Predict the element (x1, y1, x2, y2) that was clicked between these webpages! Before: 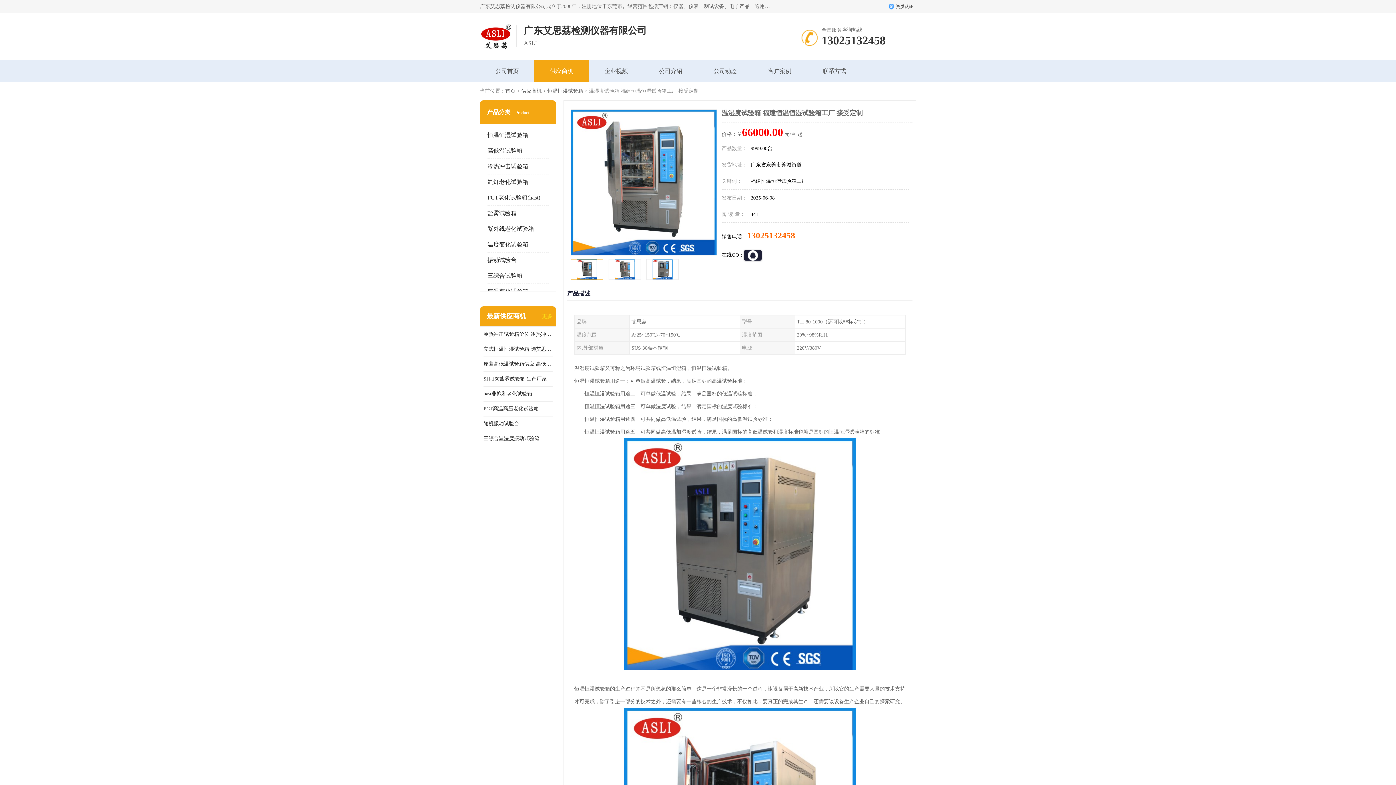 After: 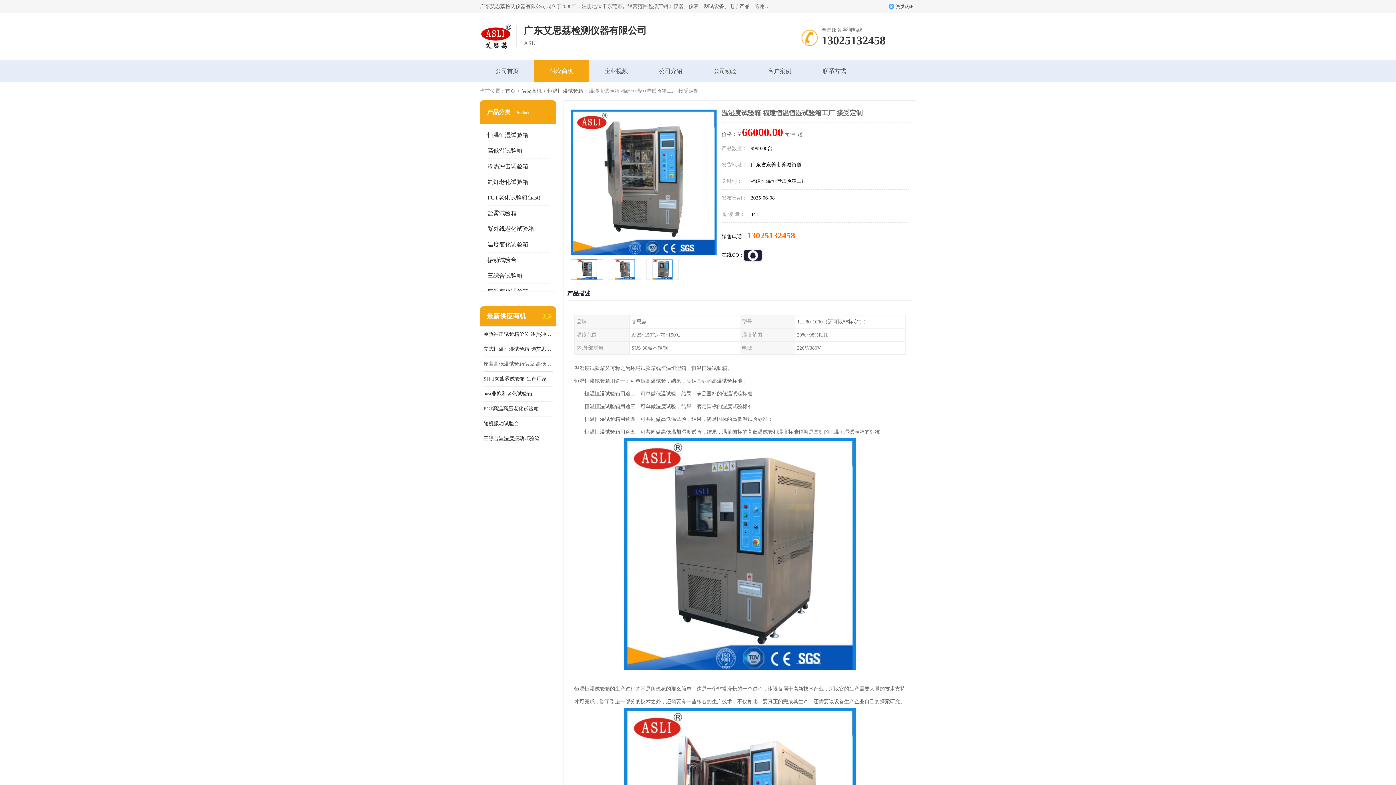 Action: bbox: (483, 356, 552, 371) label: 原装高低温试验箱供应 高低温交变湿热试验箱